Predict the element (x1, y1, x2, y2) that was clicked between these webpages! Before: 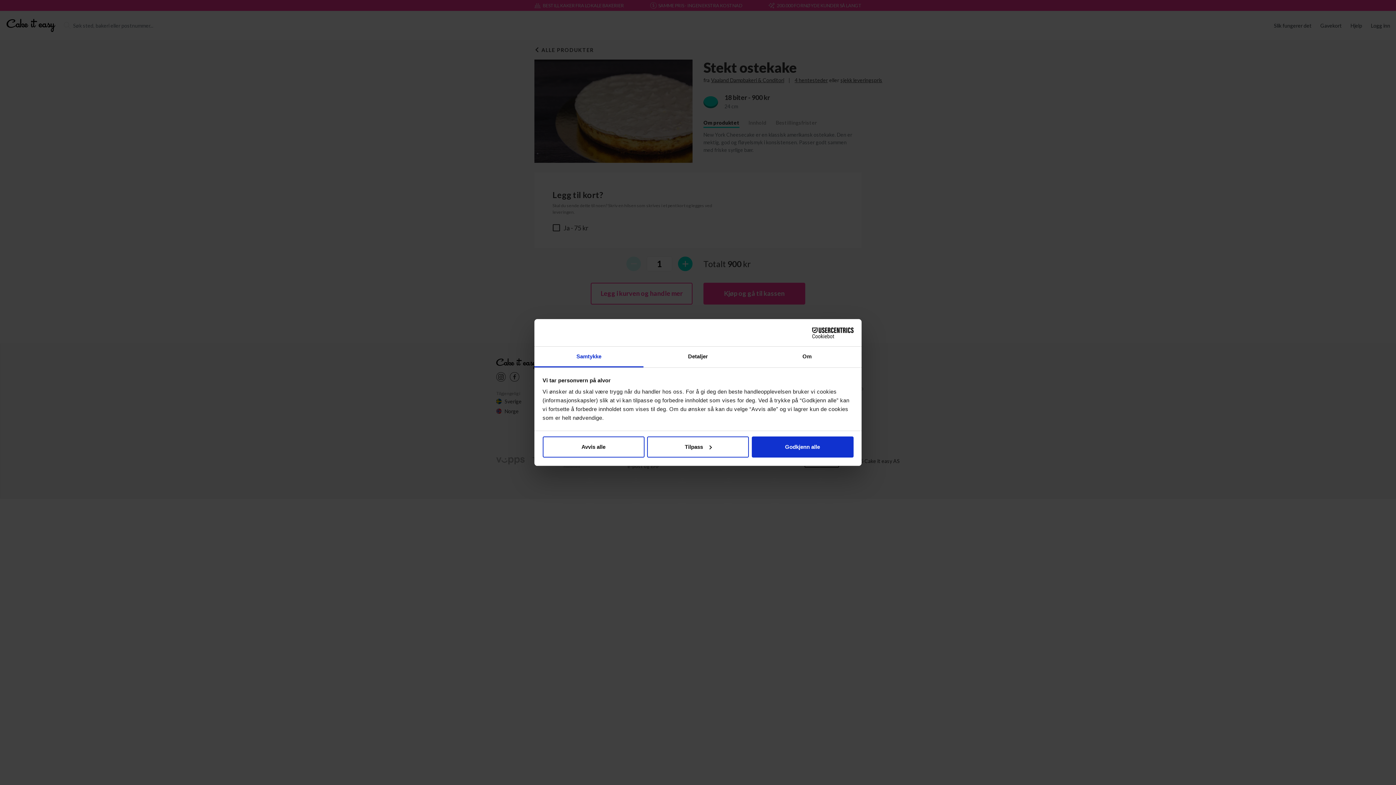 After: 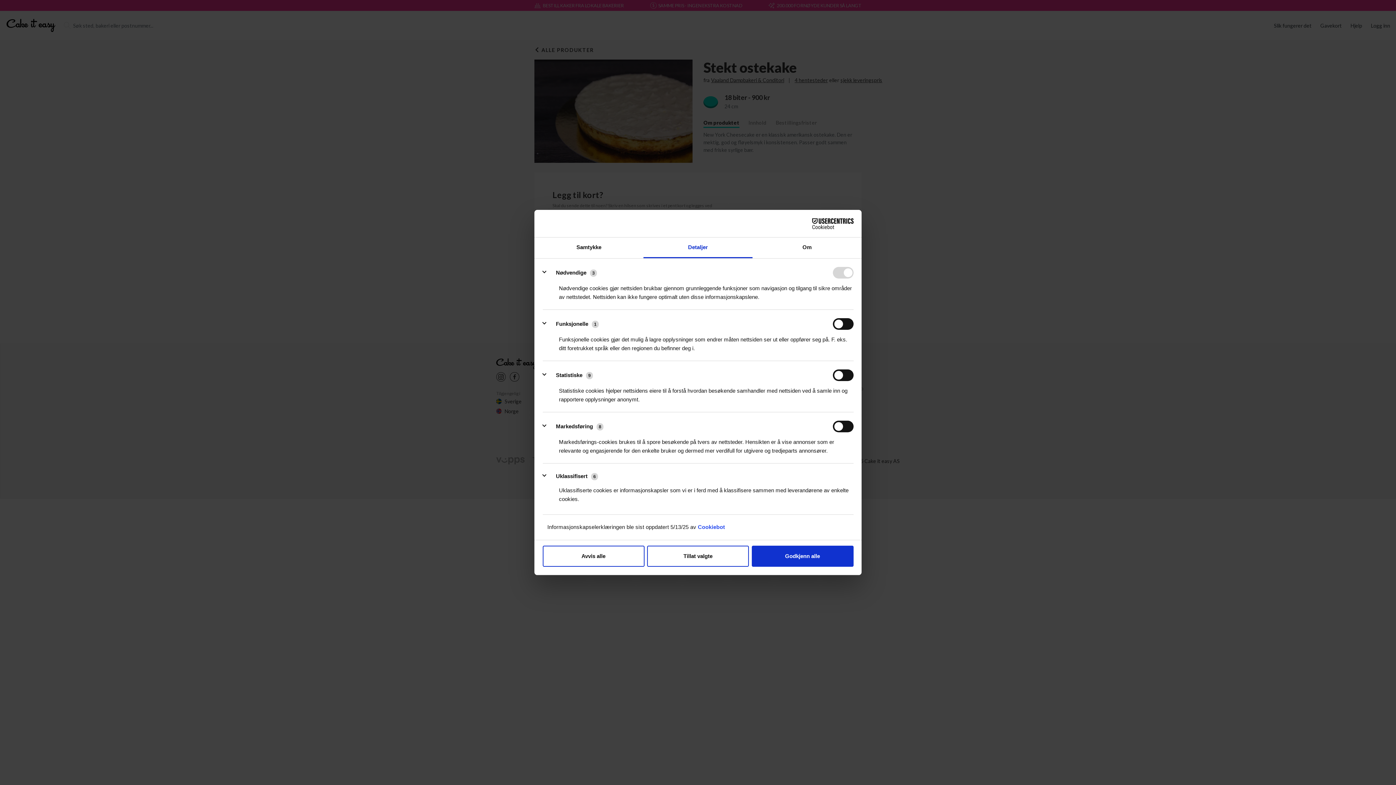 Action: label: Tilpass bbox: (647, 436, 749, 457)